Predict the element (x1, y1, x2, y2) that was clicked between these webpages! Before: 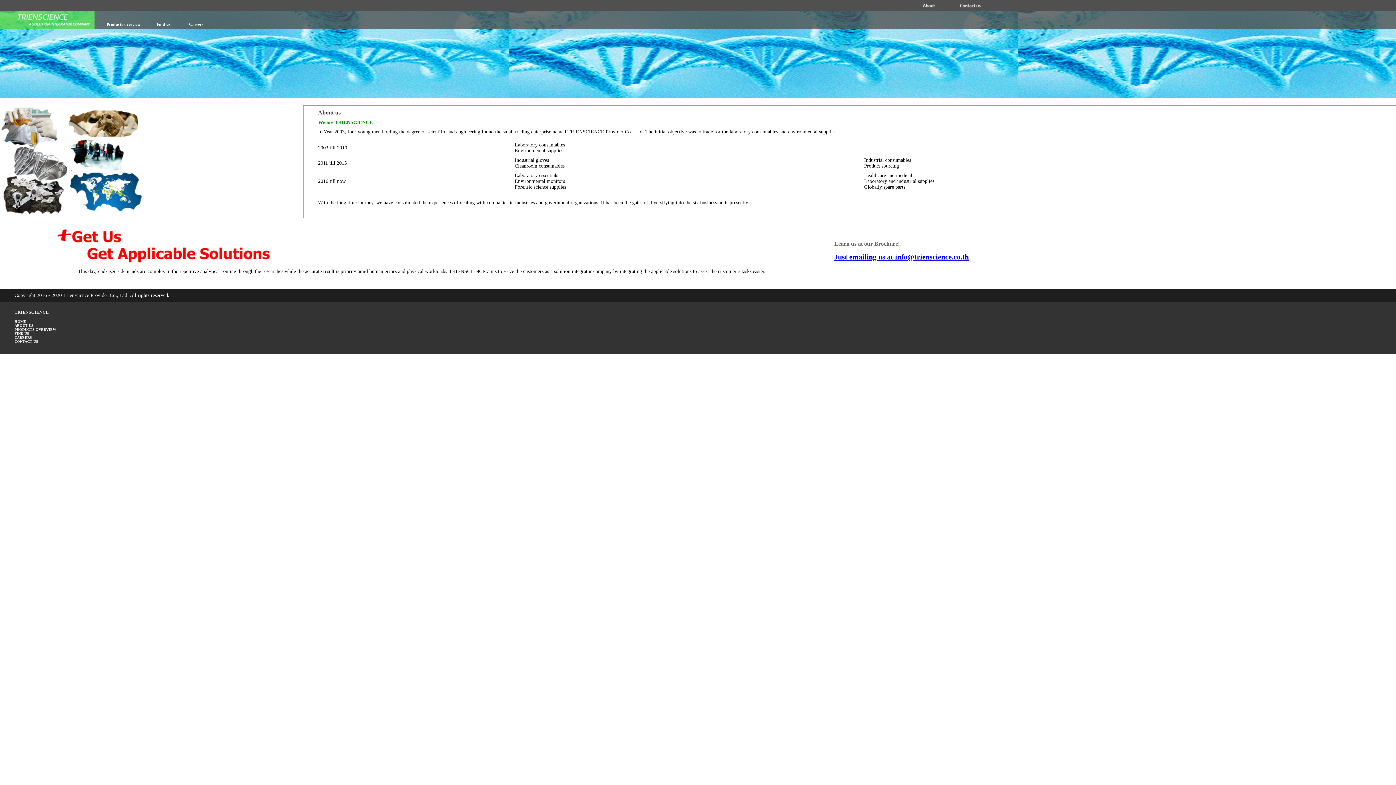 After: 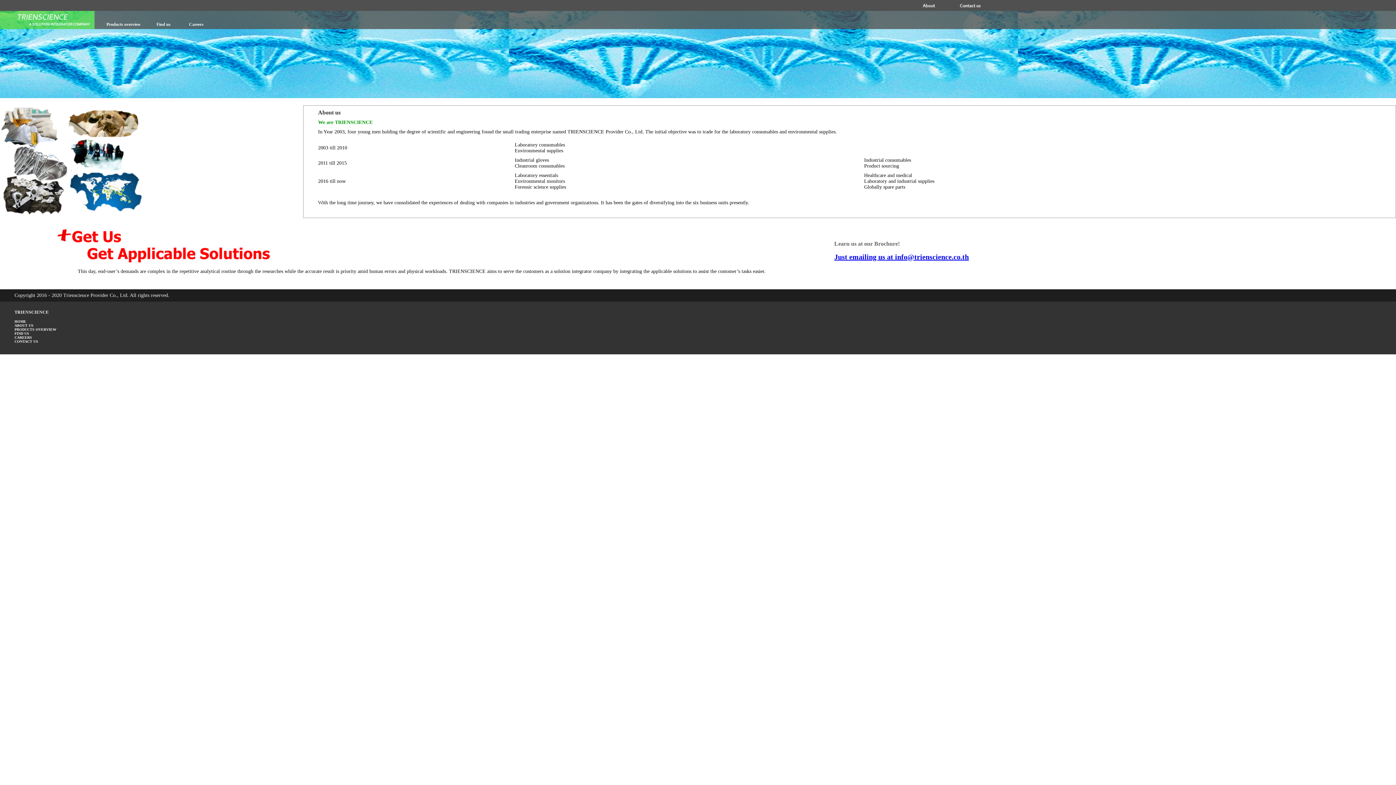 Action: label: PRODUCTS OVERVIEW bbox: (14, 327, 56, 331)